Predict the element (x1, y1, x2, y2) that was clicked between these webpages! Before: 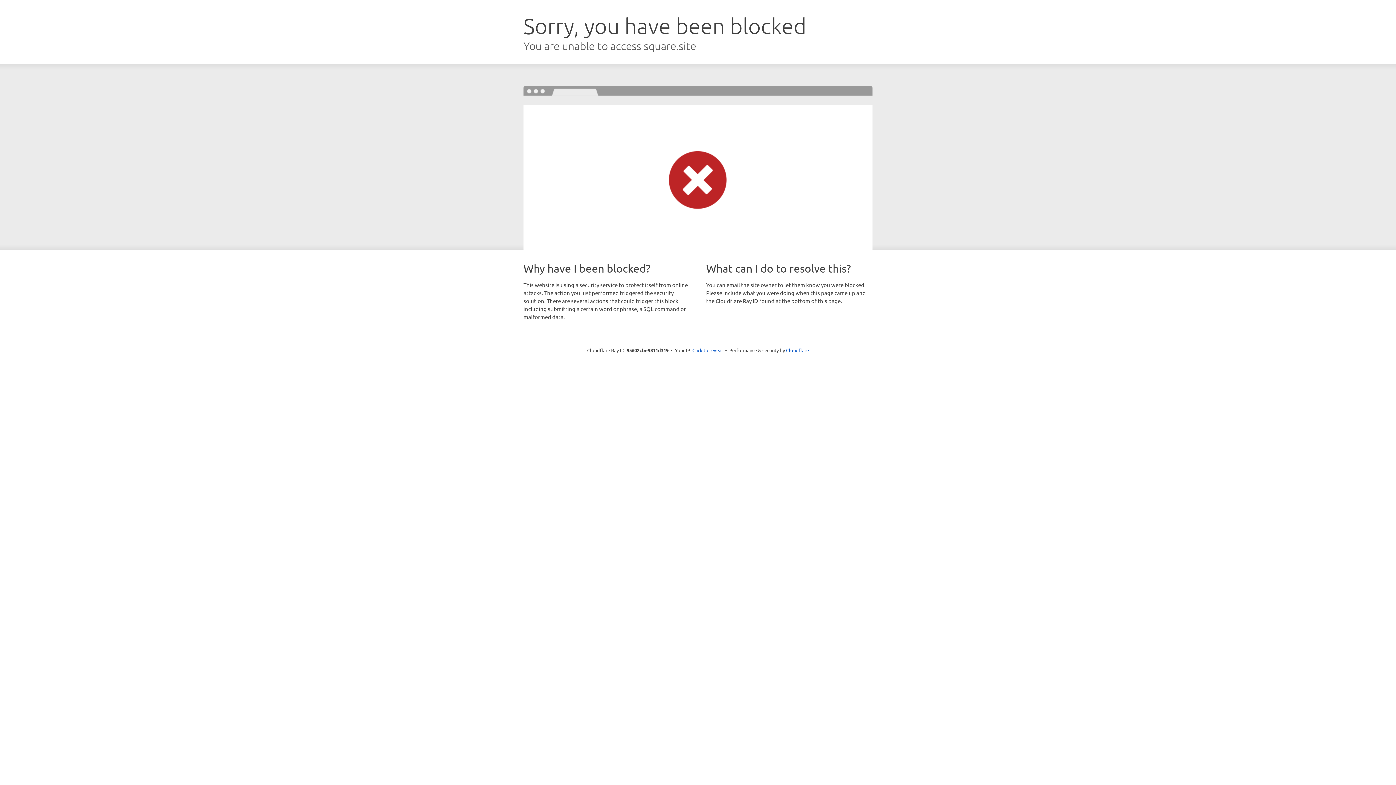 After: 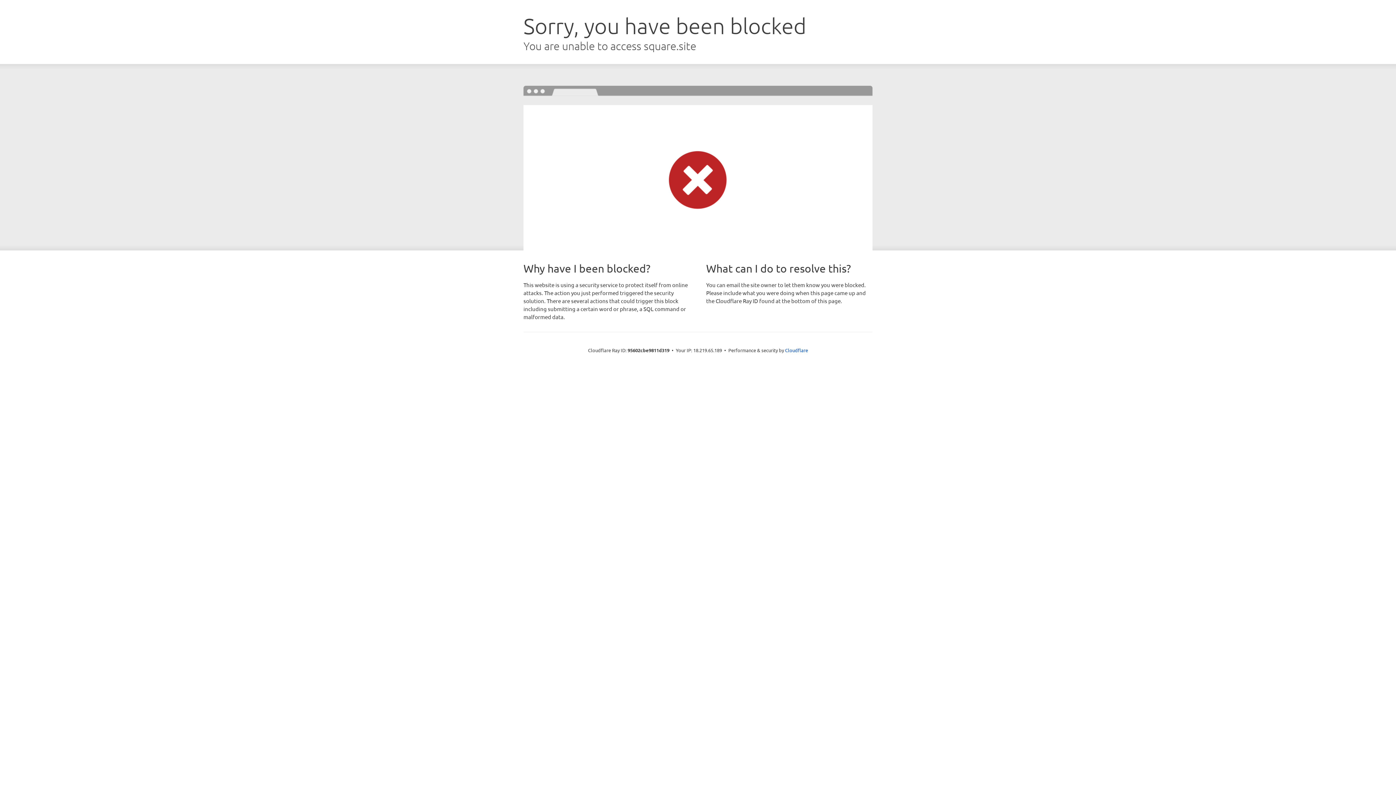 Action: label: Click to reveal bbox: (692, 346, 723, 353)